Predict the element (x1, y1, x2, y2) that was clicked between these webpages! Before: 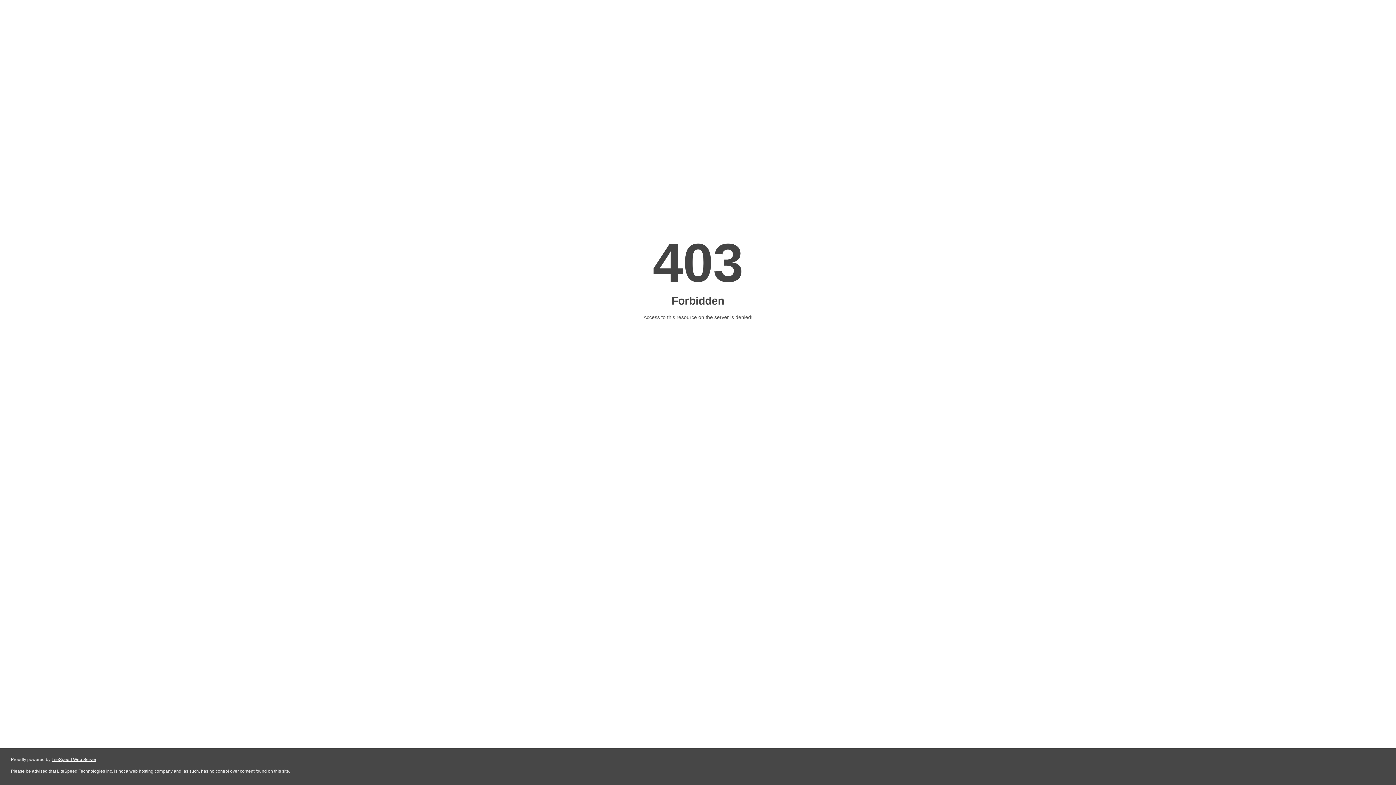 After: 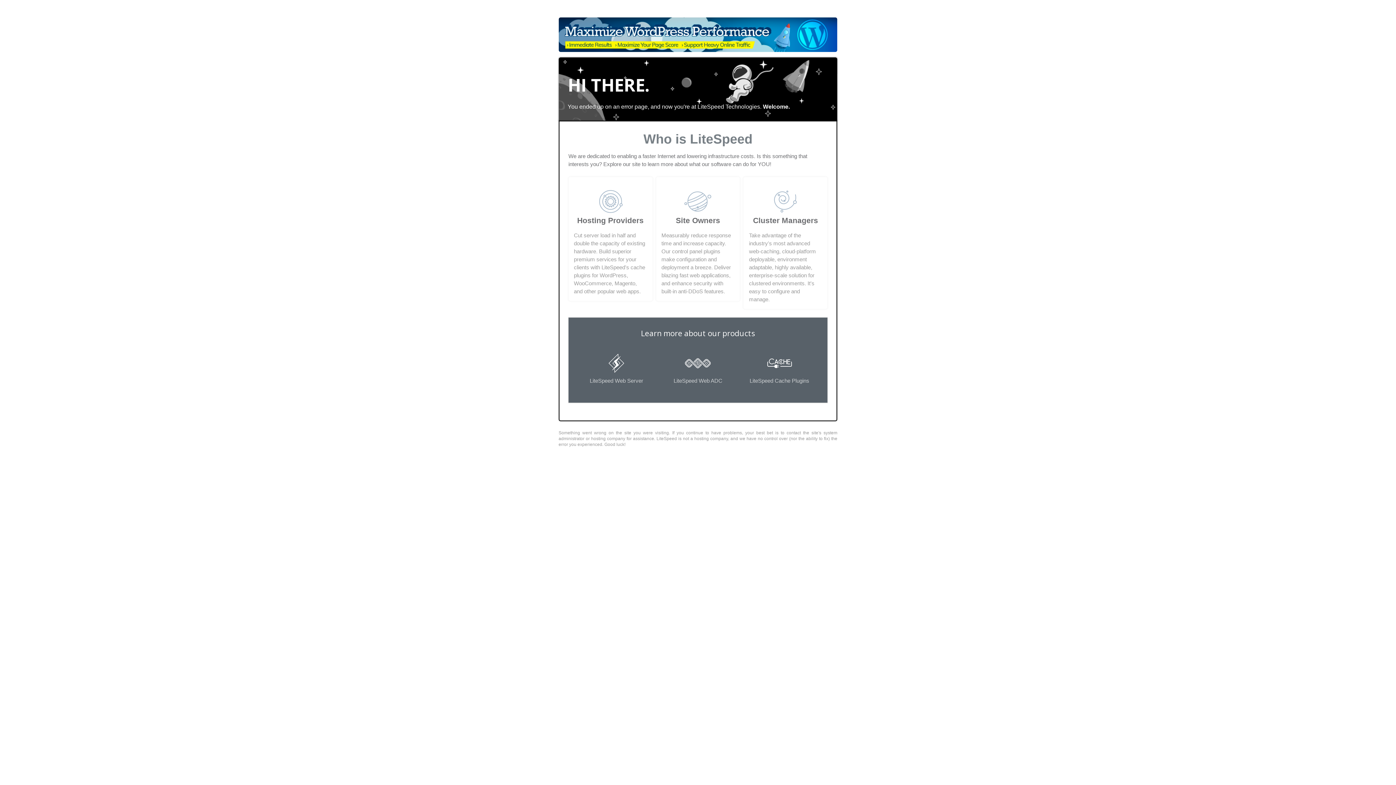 Action: label: LiteSpeed Web Server bbox: (51, 757, 96, 762)